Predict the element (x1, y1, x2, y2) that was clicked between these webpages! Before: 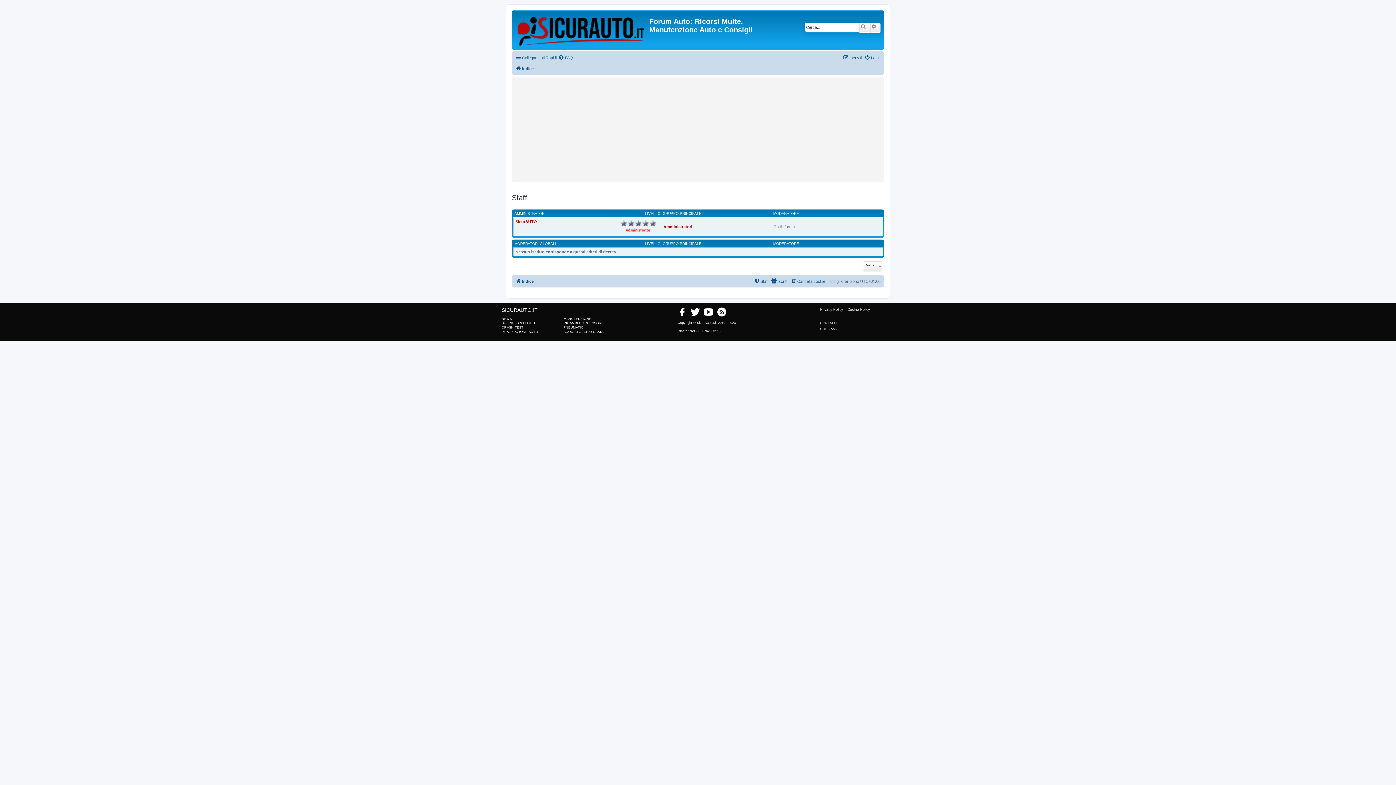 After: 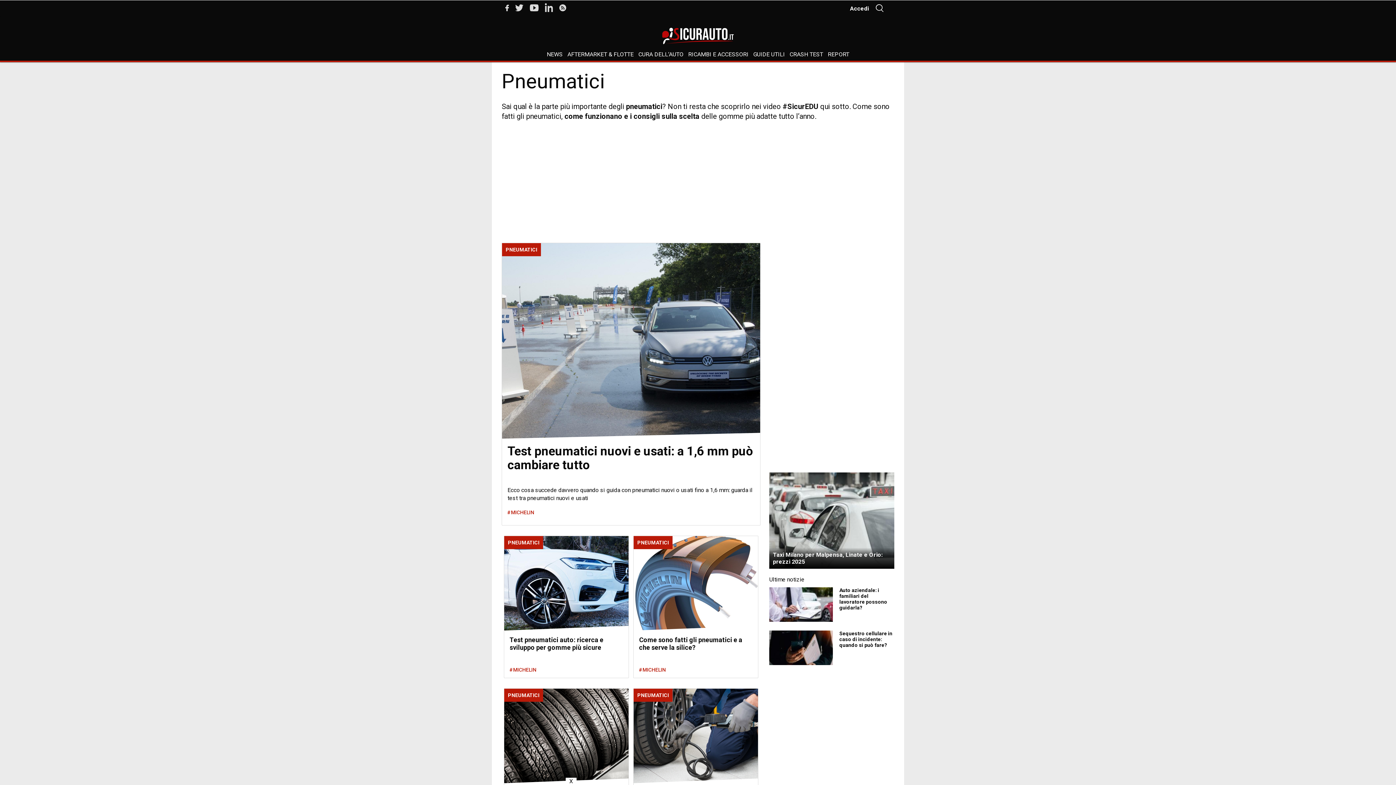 Action: label: PNEUMATICI bbox: (563, 325, 584, 329)